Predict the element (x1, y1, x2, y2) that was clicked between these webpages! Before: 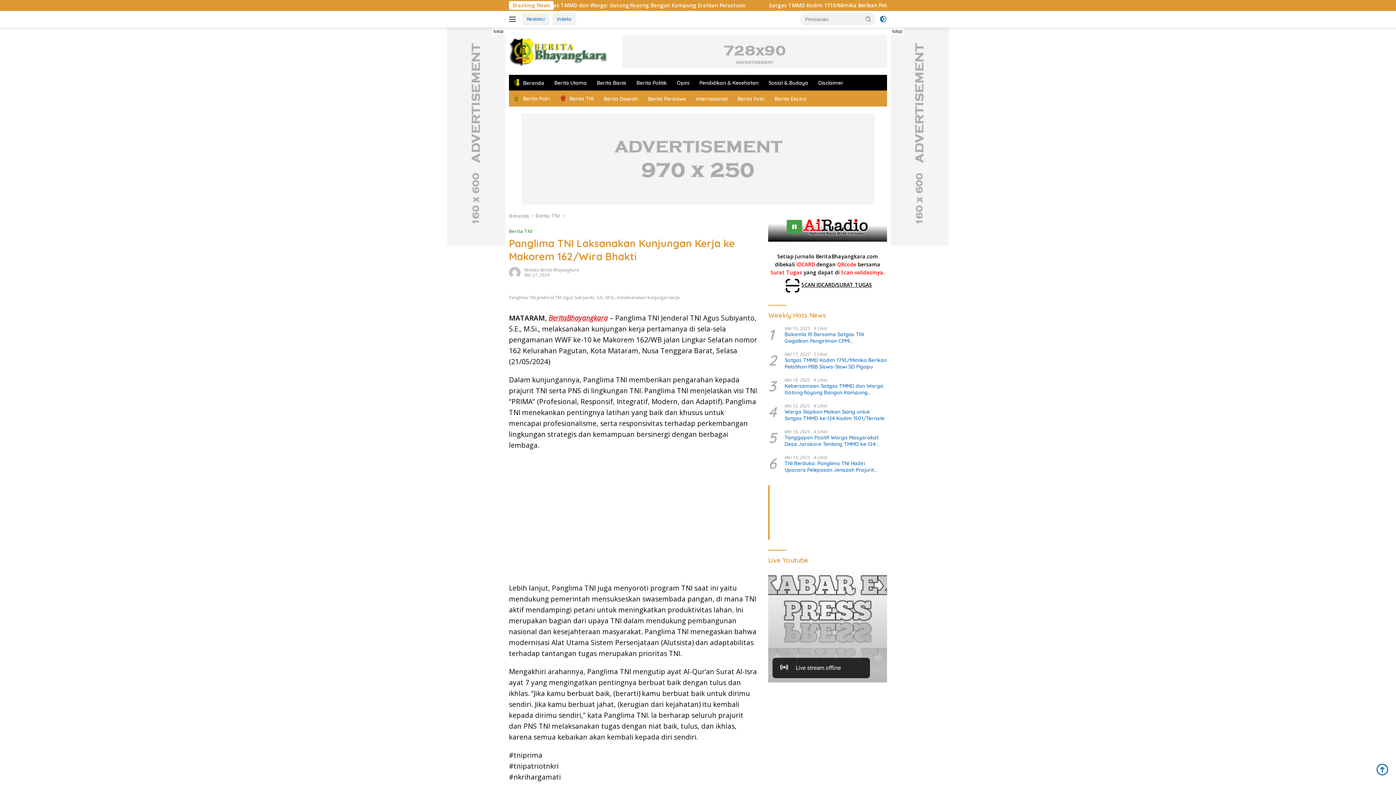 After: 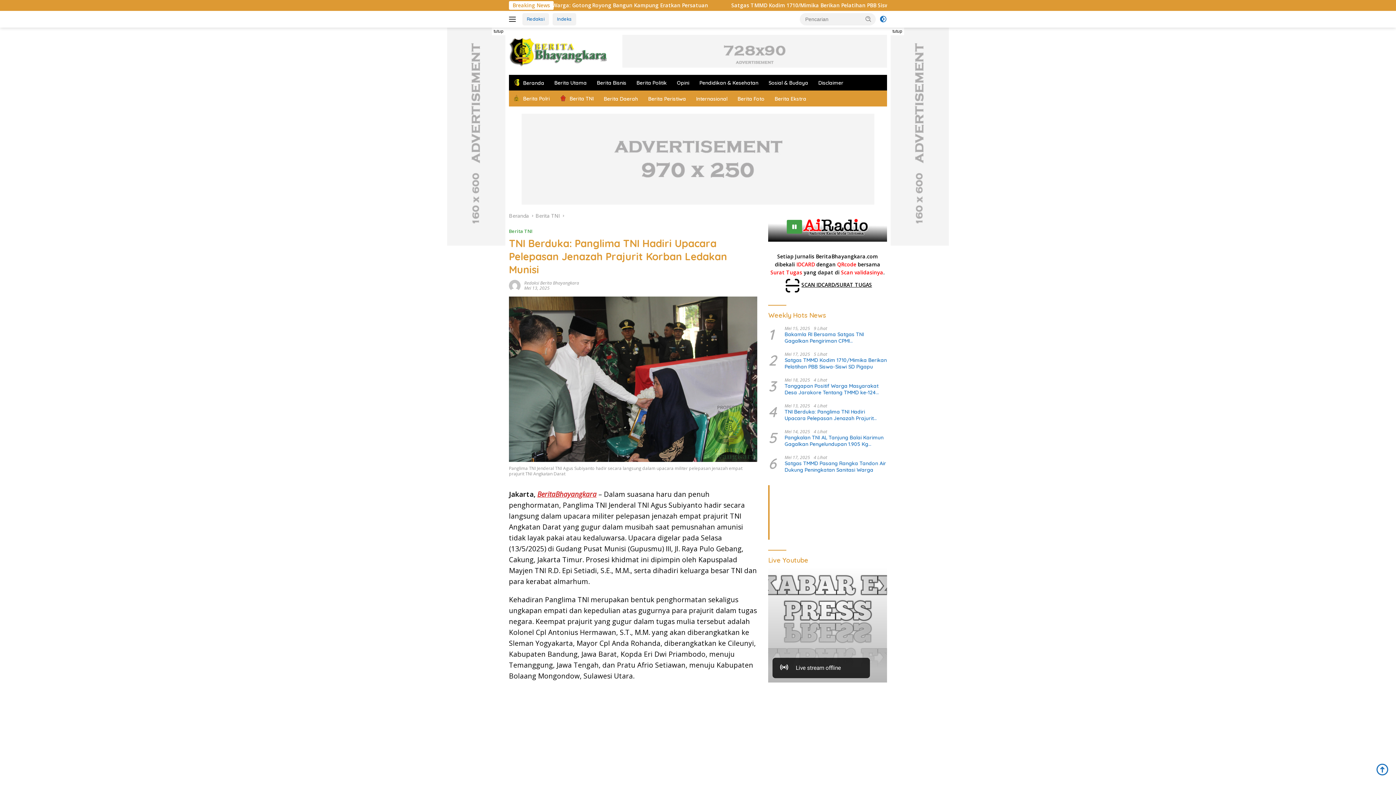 Action: label: TNI Berduka: Panglima TNI Hadiri Upacara Pelepasan Jenazah Prajurit Korban Ledakan Munisi bbox: (784, 460, 887, 473)